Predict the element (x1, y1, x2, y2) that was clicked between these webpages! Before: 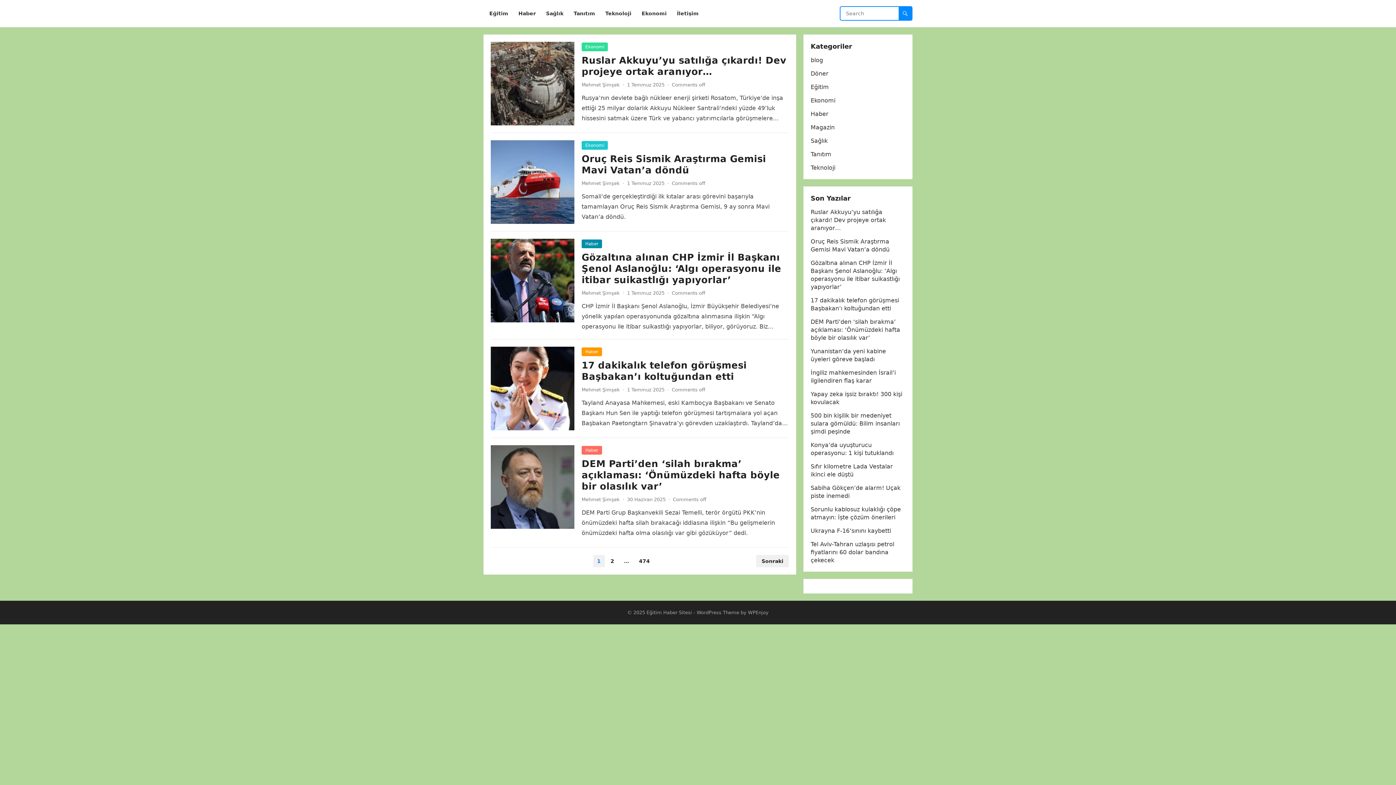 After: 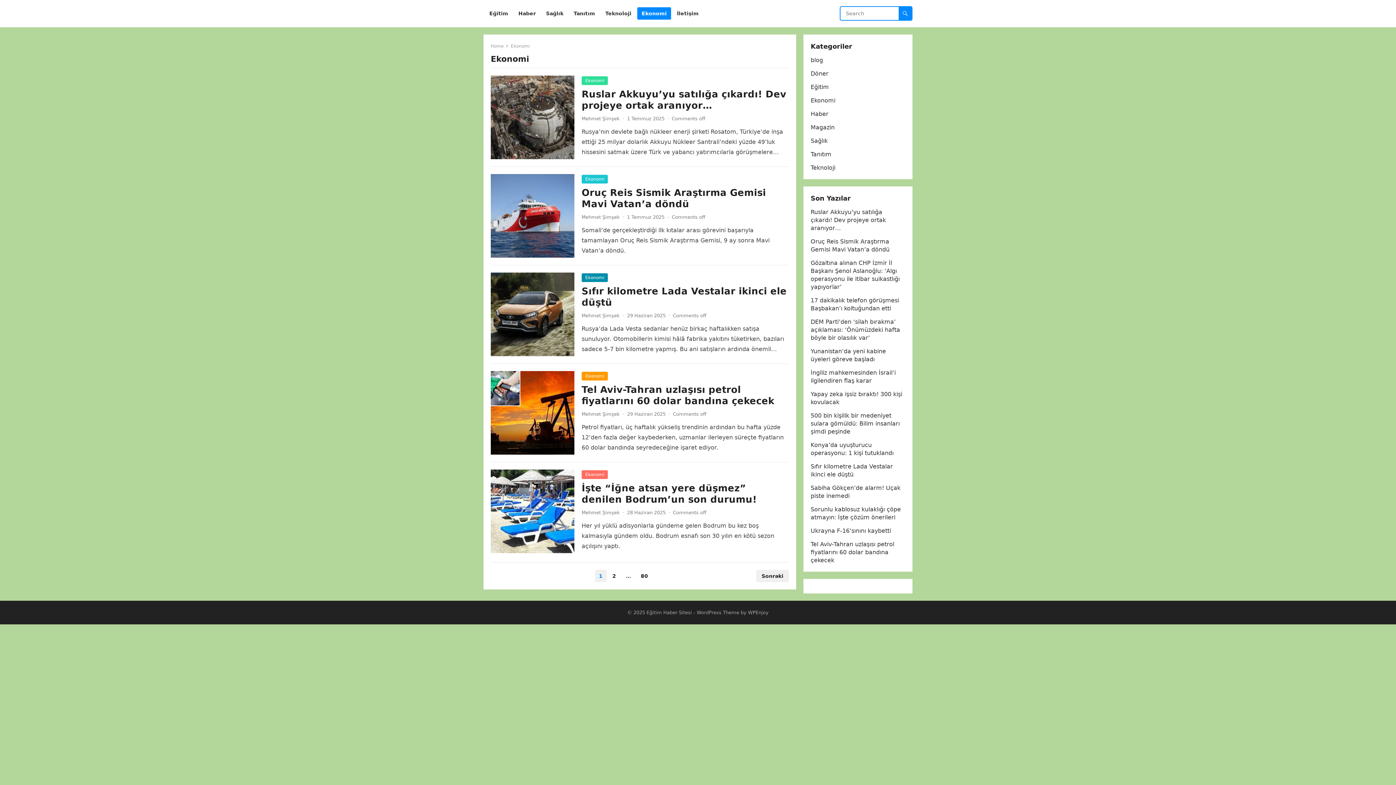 Action: bbox: (581, 42, 608, 51) label: Ekonomi